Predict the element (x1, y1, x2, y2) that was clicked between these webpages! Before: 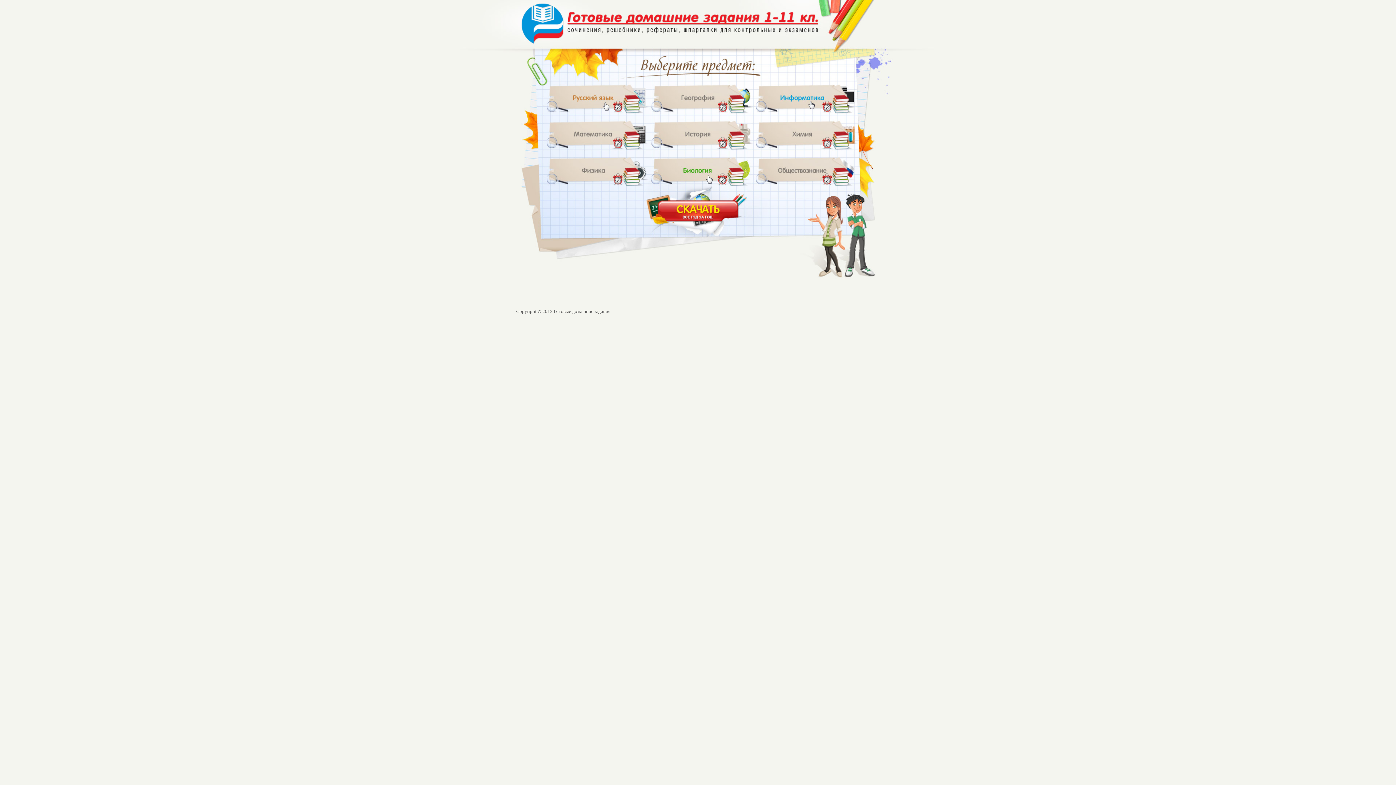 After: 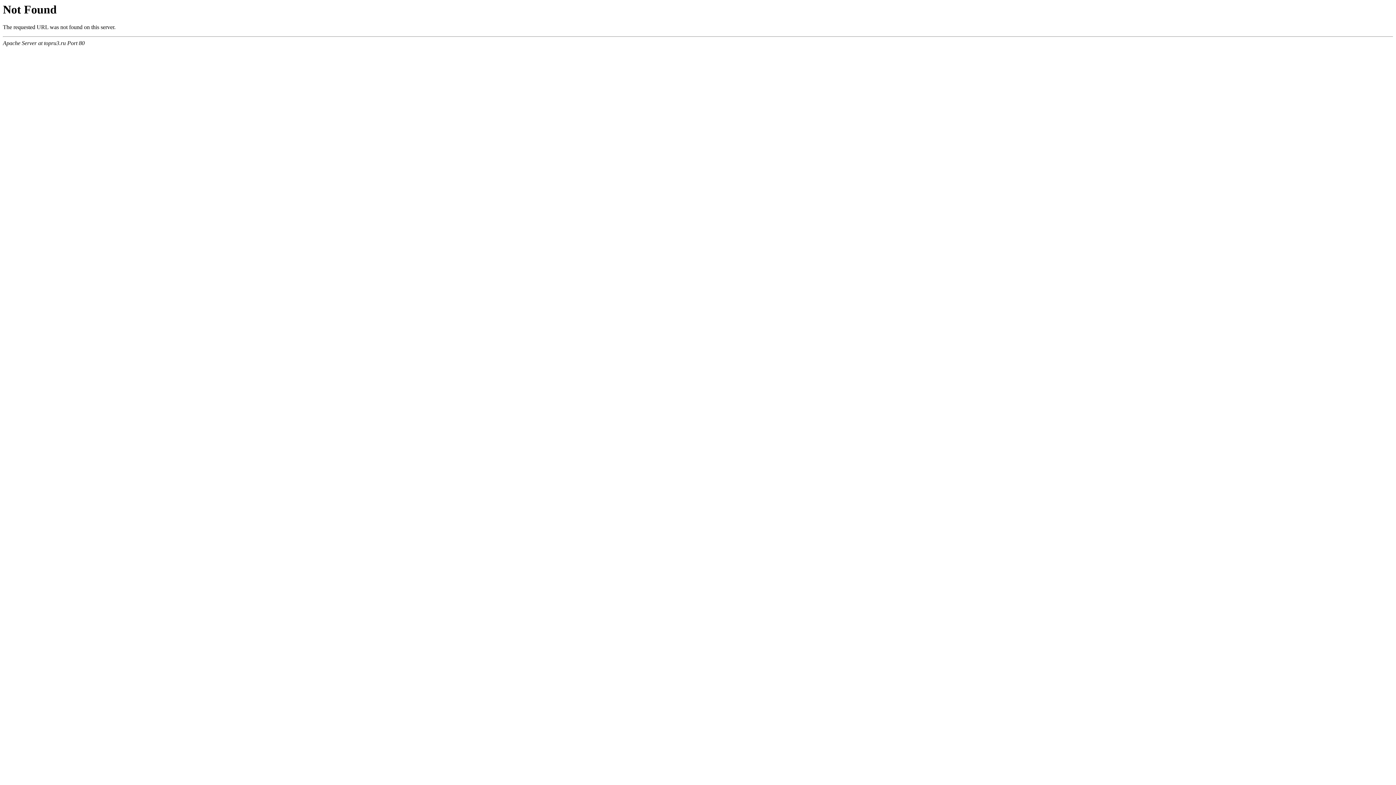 Action: bbox: (547, 119, 647, 149)